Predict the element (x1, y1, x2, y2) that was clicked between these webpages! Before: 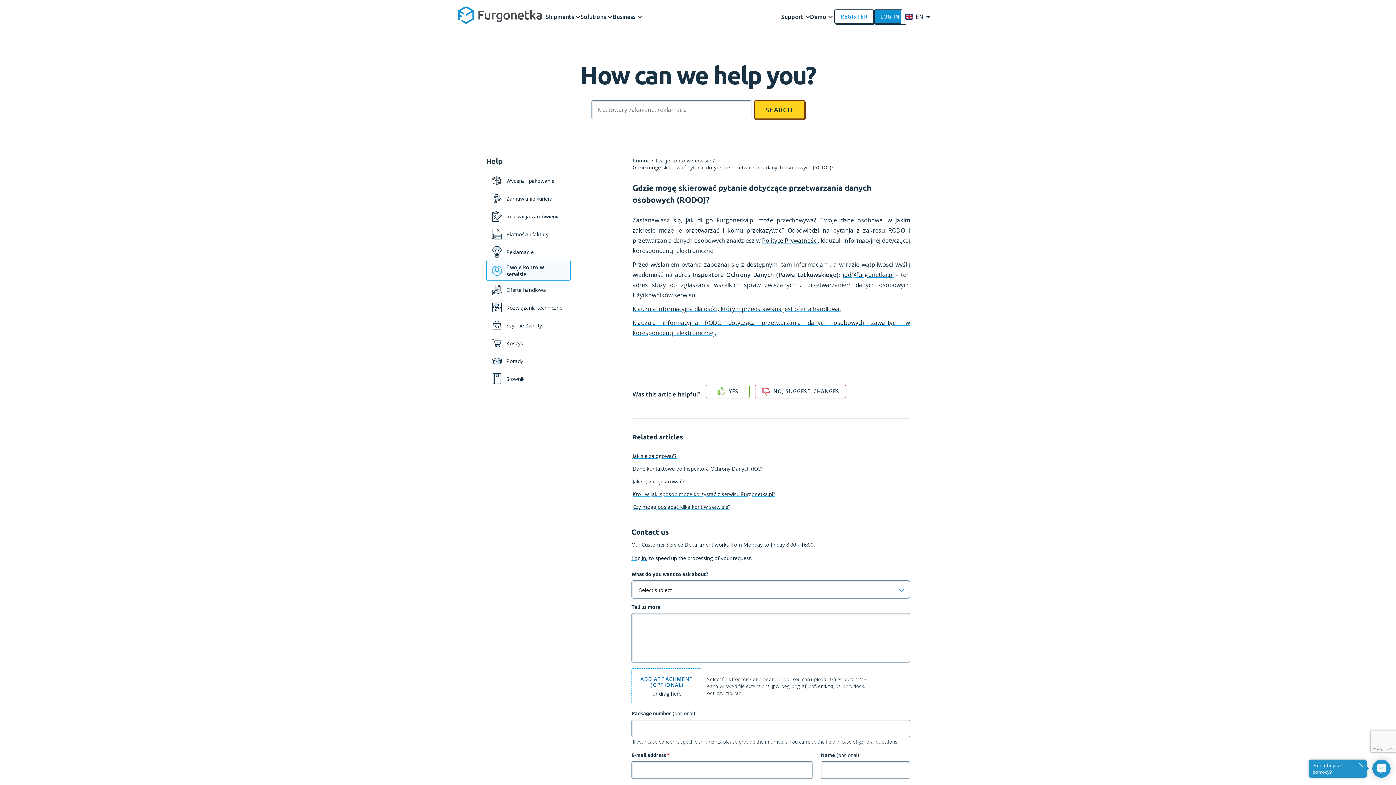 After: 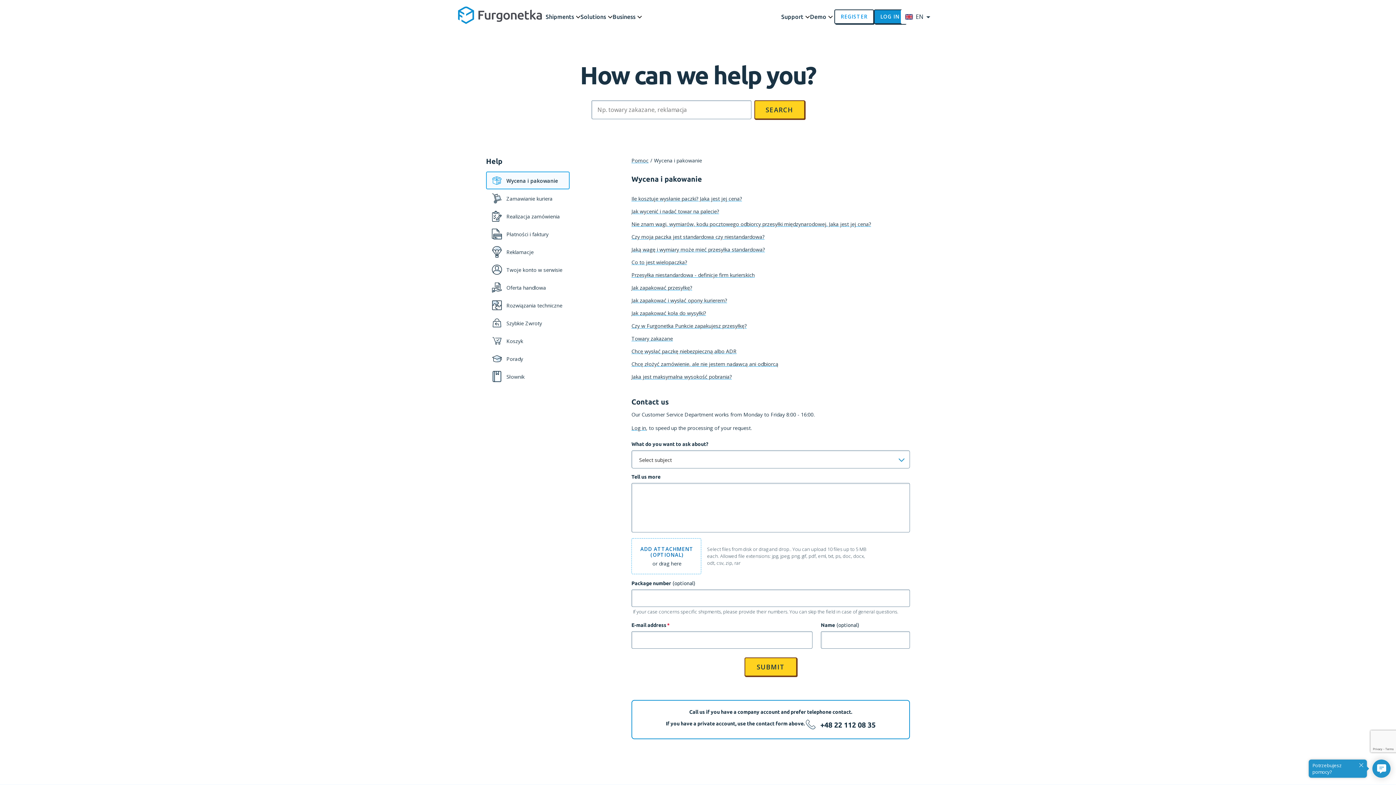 Action: label: Wycena i pakowanie bbox: (486, 171, 570, 189)